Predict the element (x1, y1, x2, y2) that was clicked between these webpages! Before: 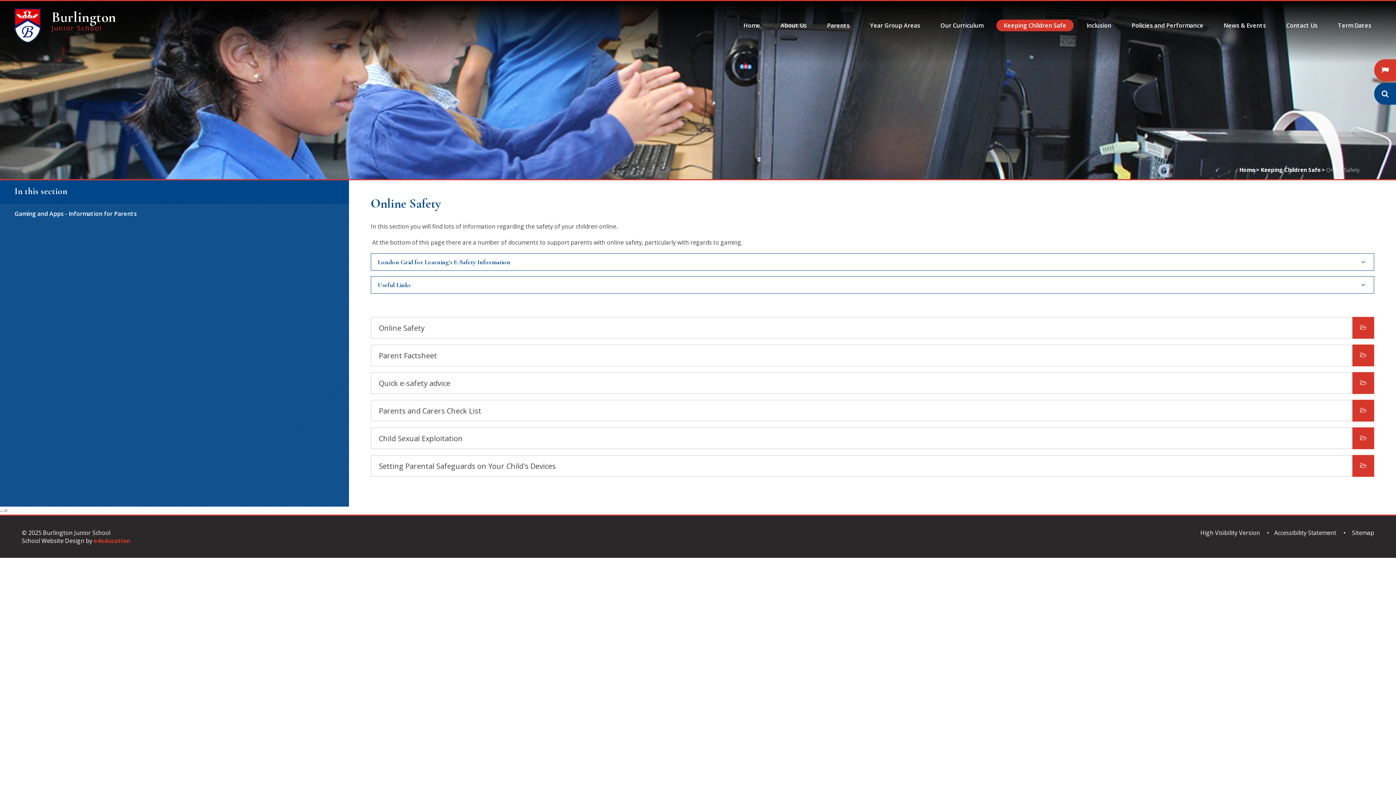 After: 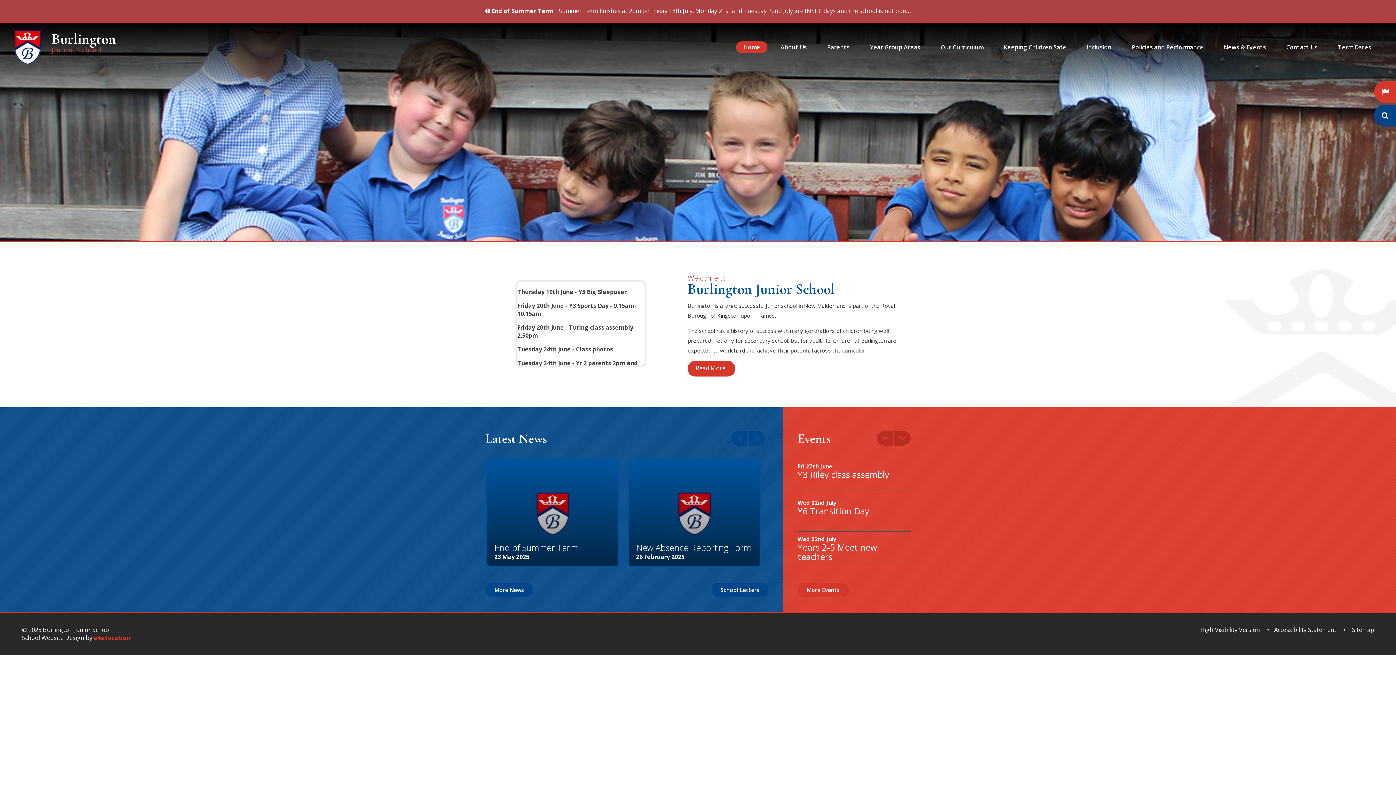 Action: bbox: (733, 15, 770, 35) label: Home